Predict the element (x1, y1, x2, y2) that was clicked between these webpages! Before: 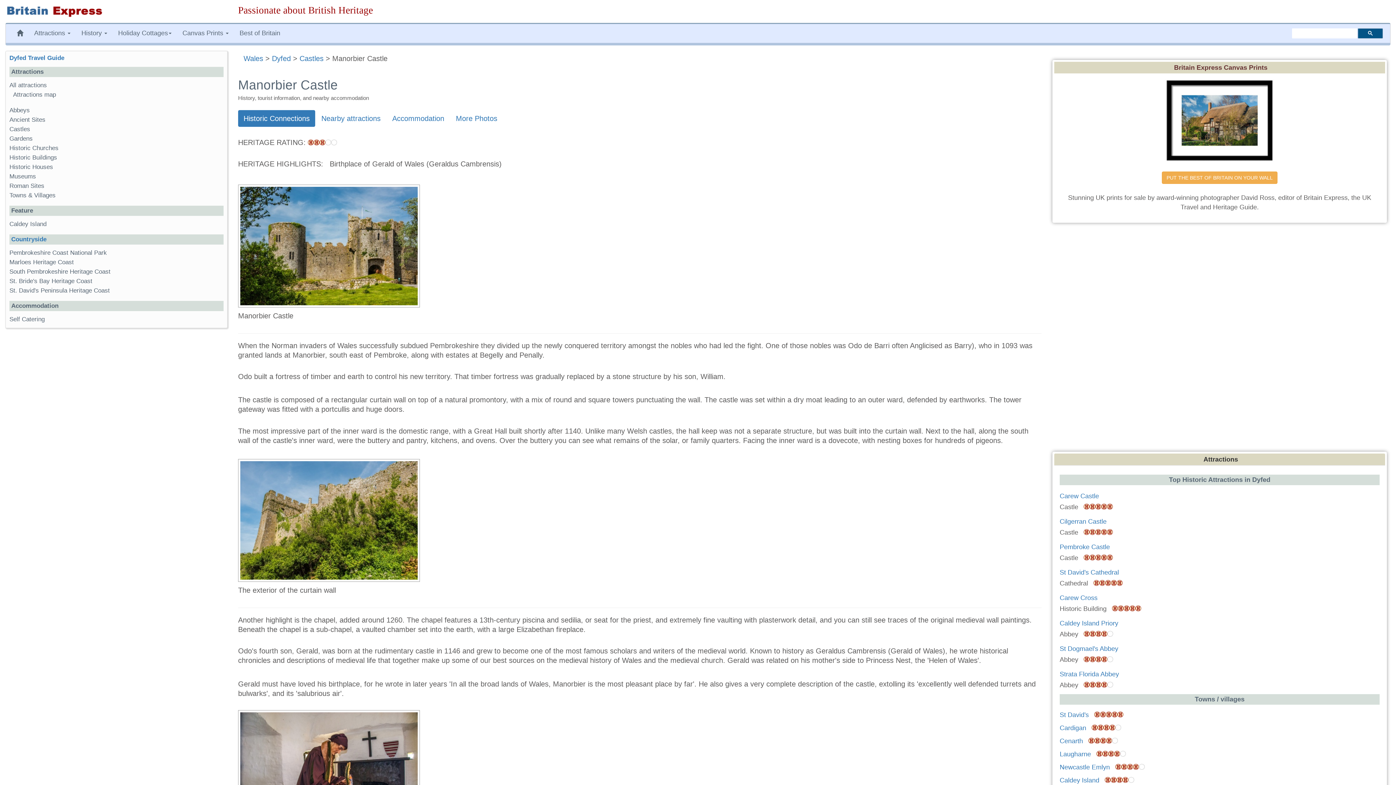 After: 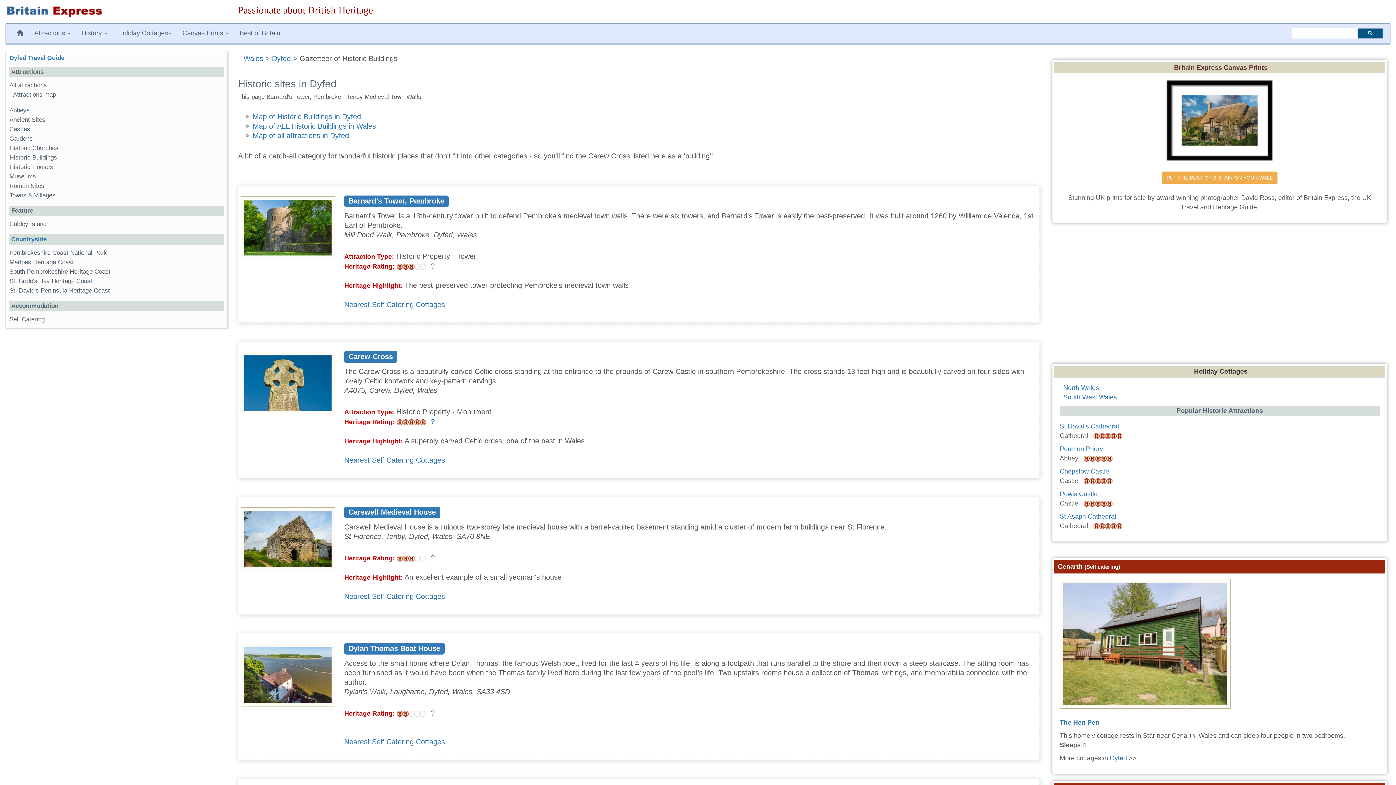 Action: bbox: (9, 154, 57, 161) label: Historic Buildings